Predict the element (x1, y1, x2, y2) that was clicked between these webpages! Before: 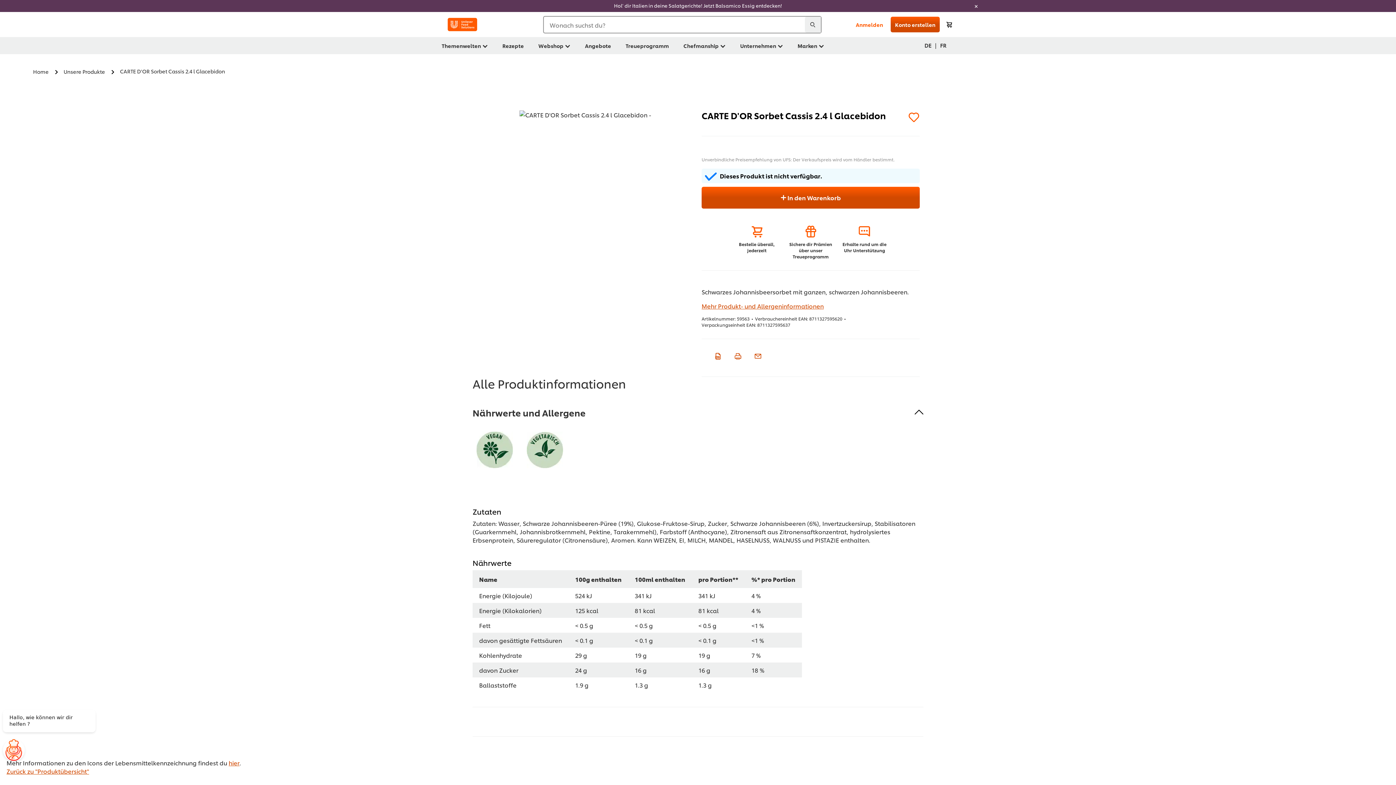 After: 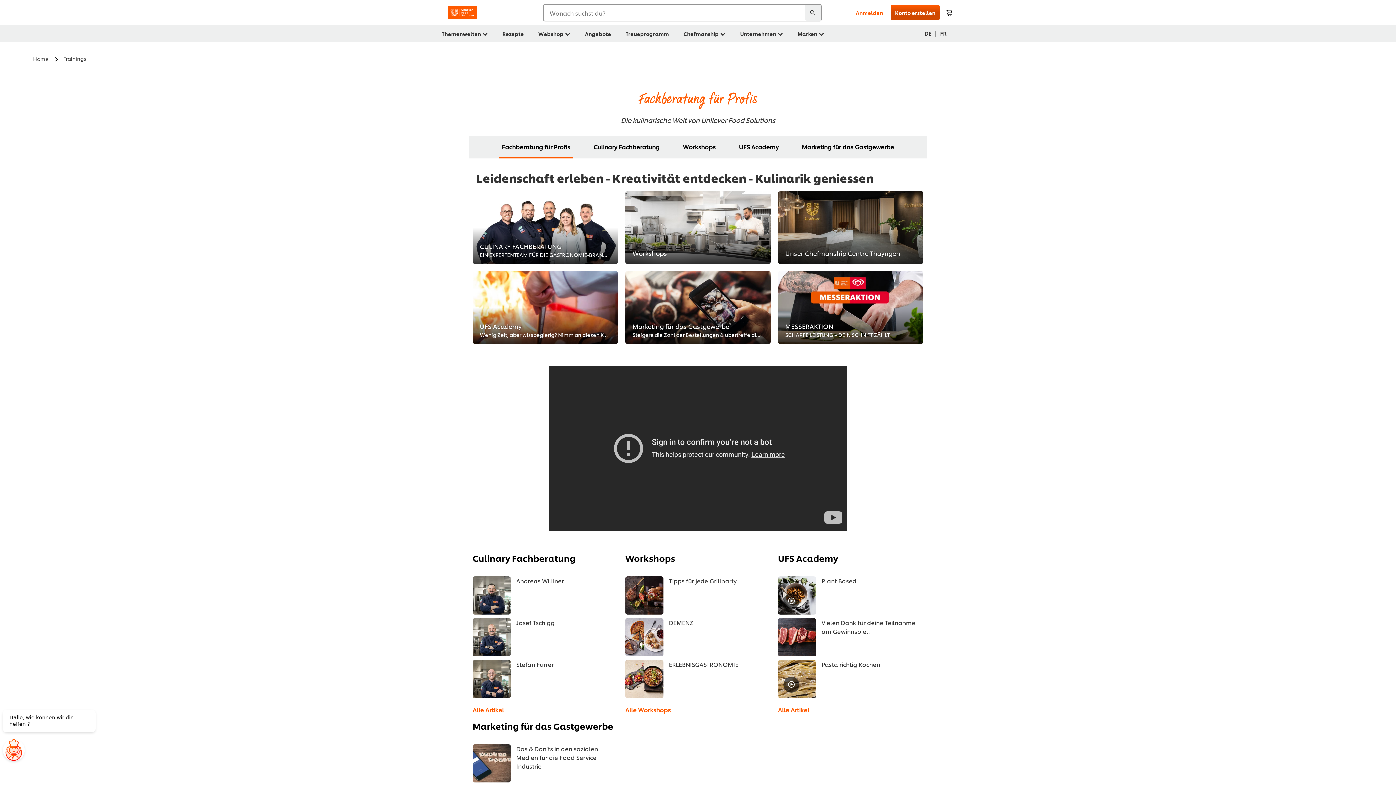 Action: label: Chefmanship bbox: (681, 37, 727, 54)